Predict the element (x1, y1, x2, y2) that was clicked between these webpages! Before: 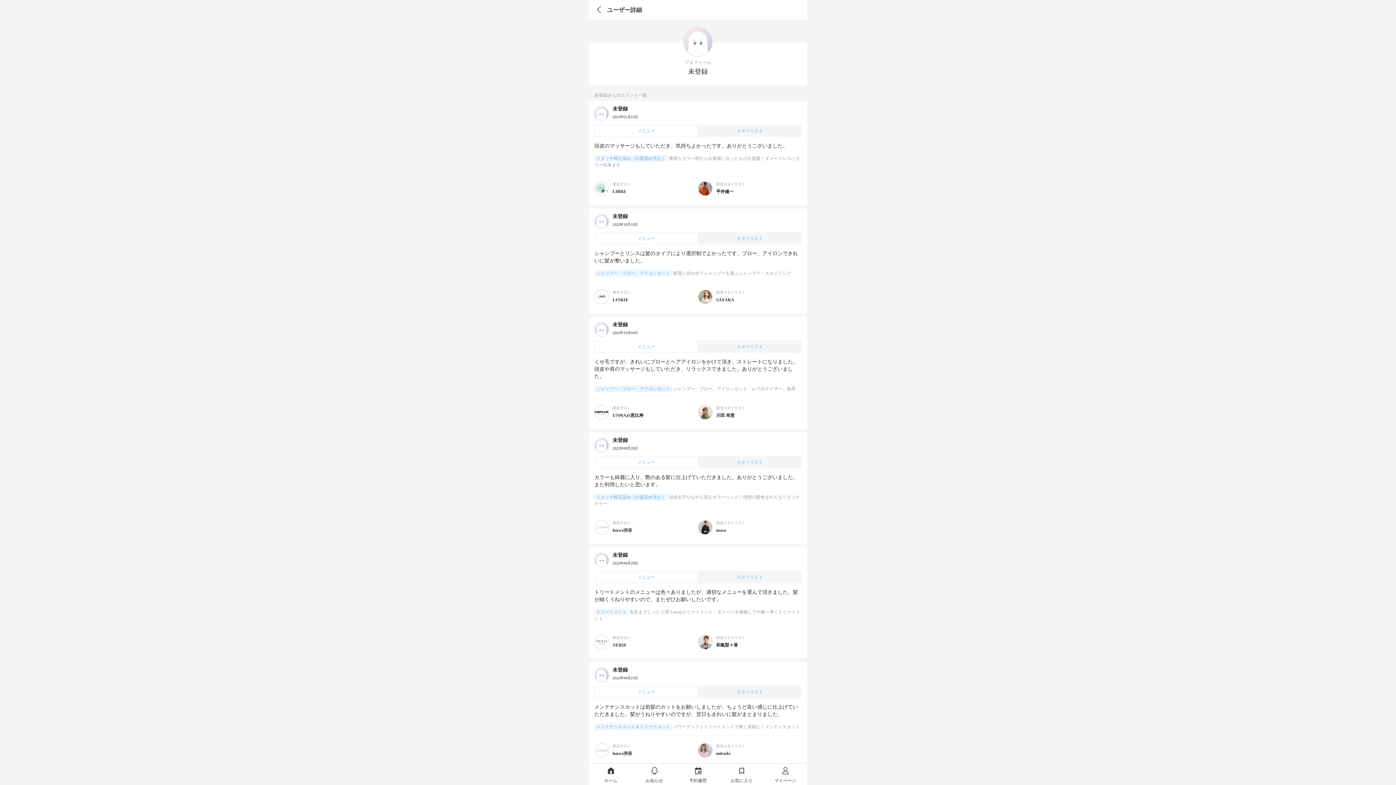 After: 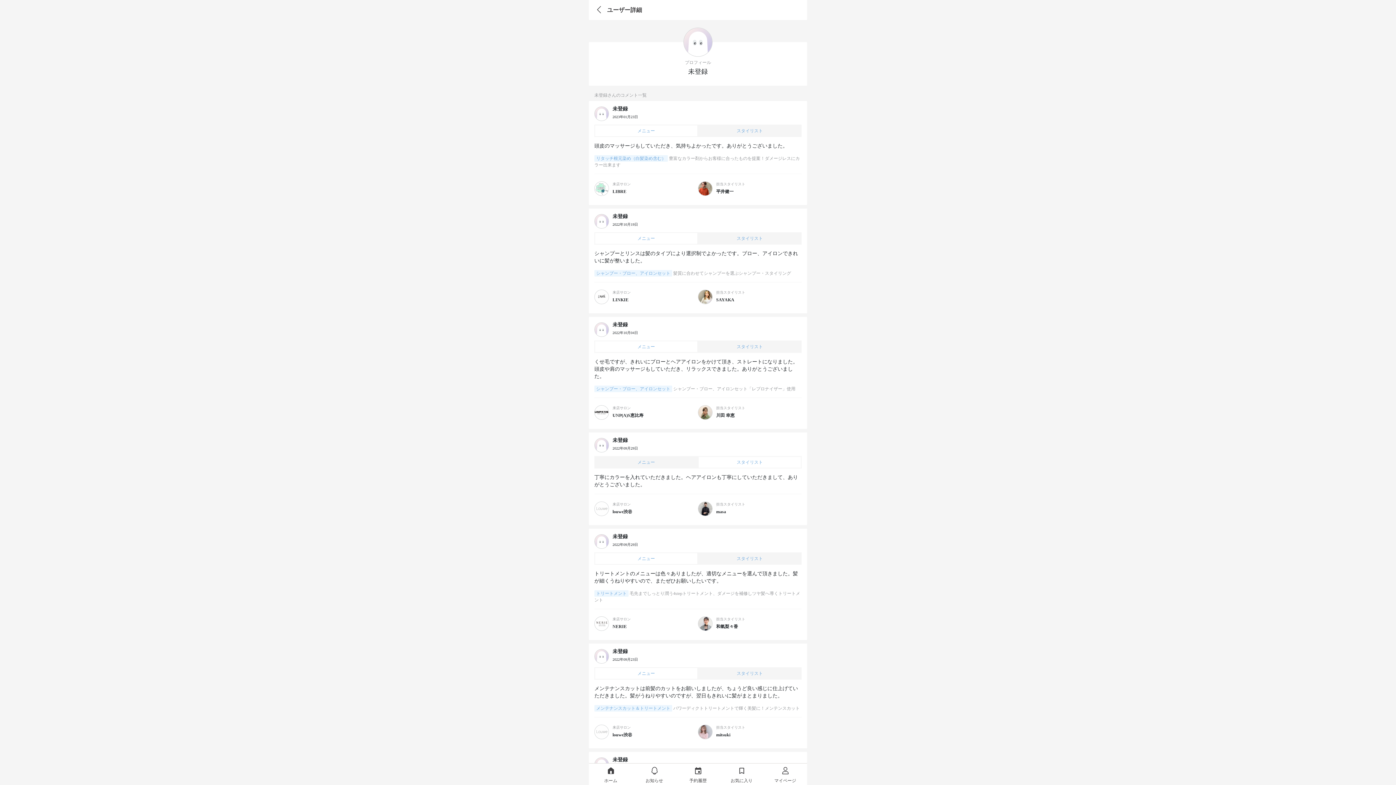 Action: bbox: (698, 456, 801, 468) label: スタイリスト